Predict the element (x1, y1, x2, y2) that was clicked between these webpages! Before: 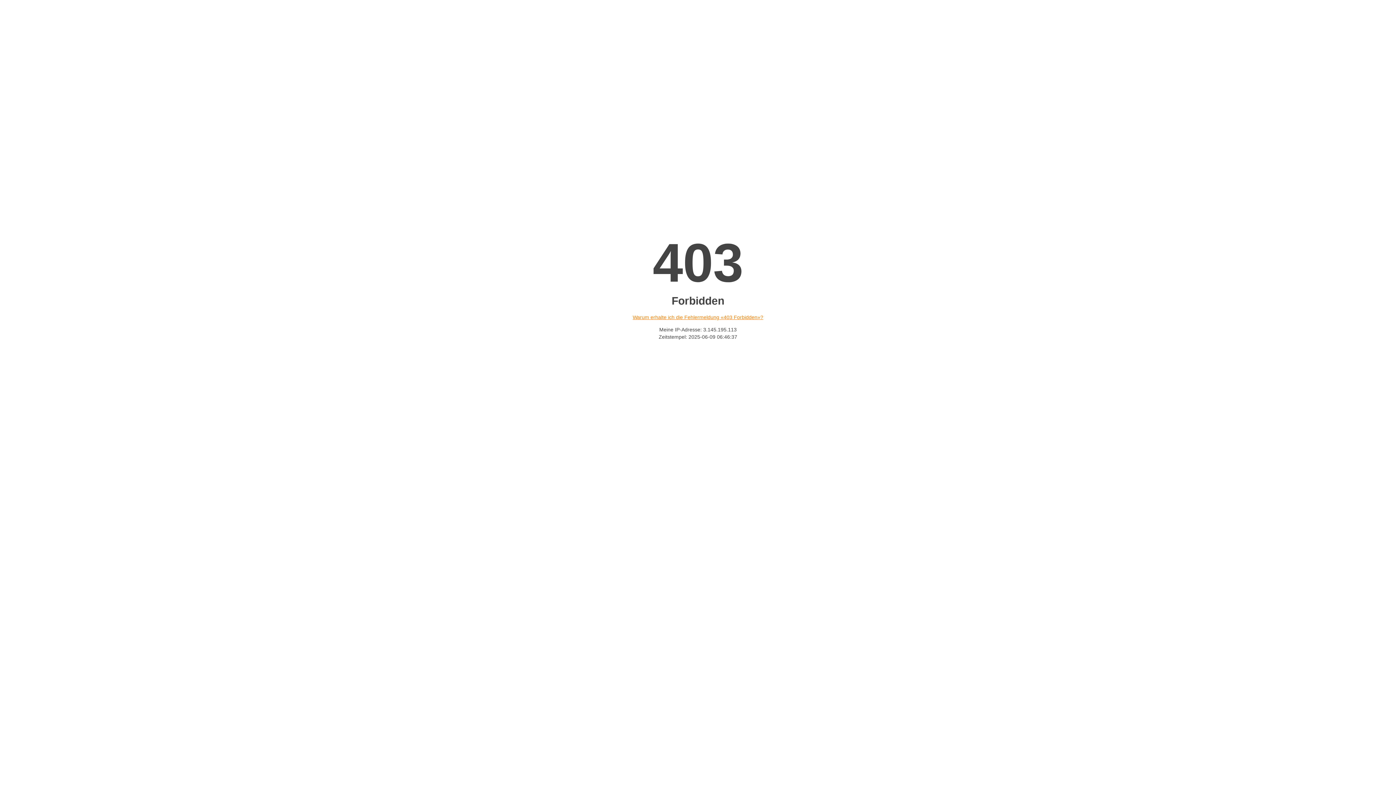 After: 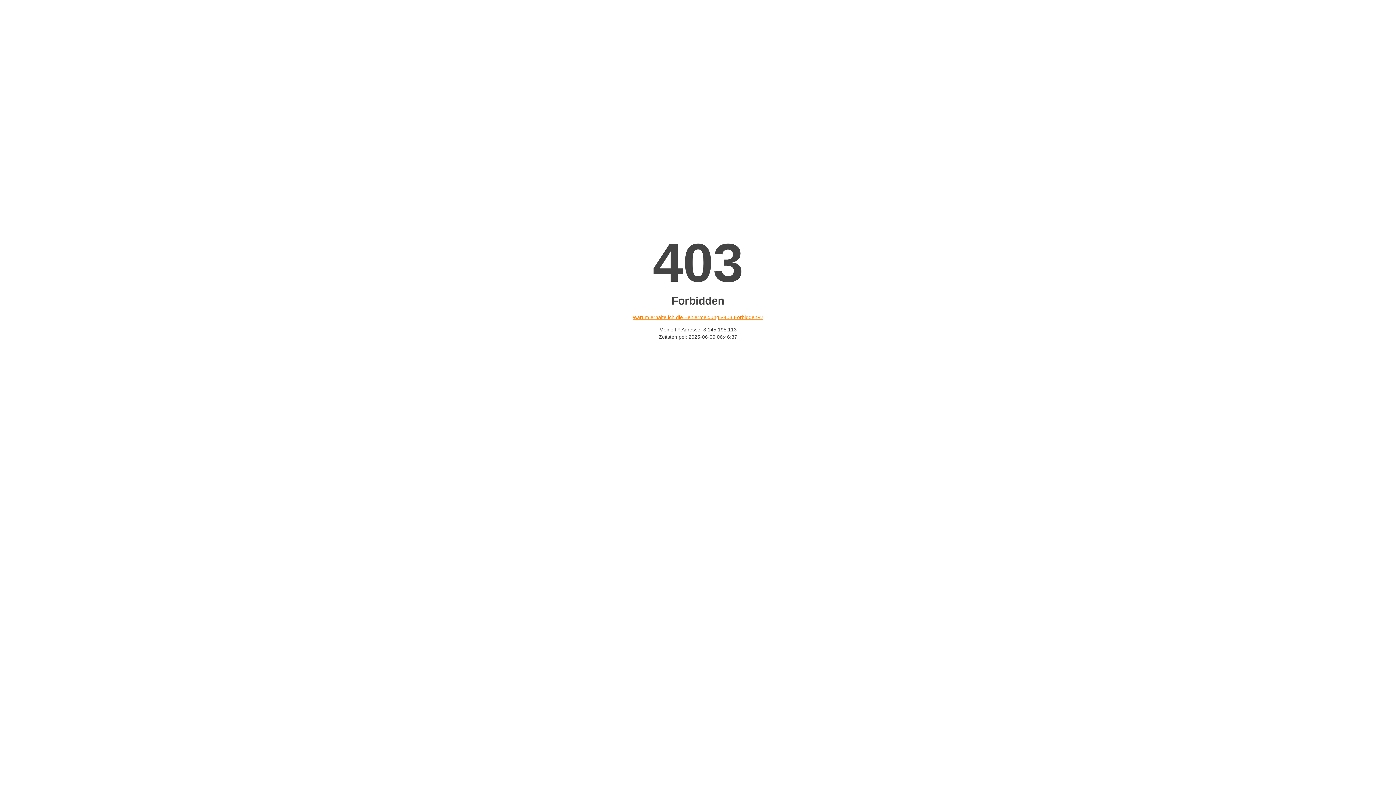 Action: label: Warum erhalte ich die Fehlermeldung «403 Forbidden»? bbox: (632, 314, 763, 320)